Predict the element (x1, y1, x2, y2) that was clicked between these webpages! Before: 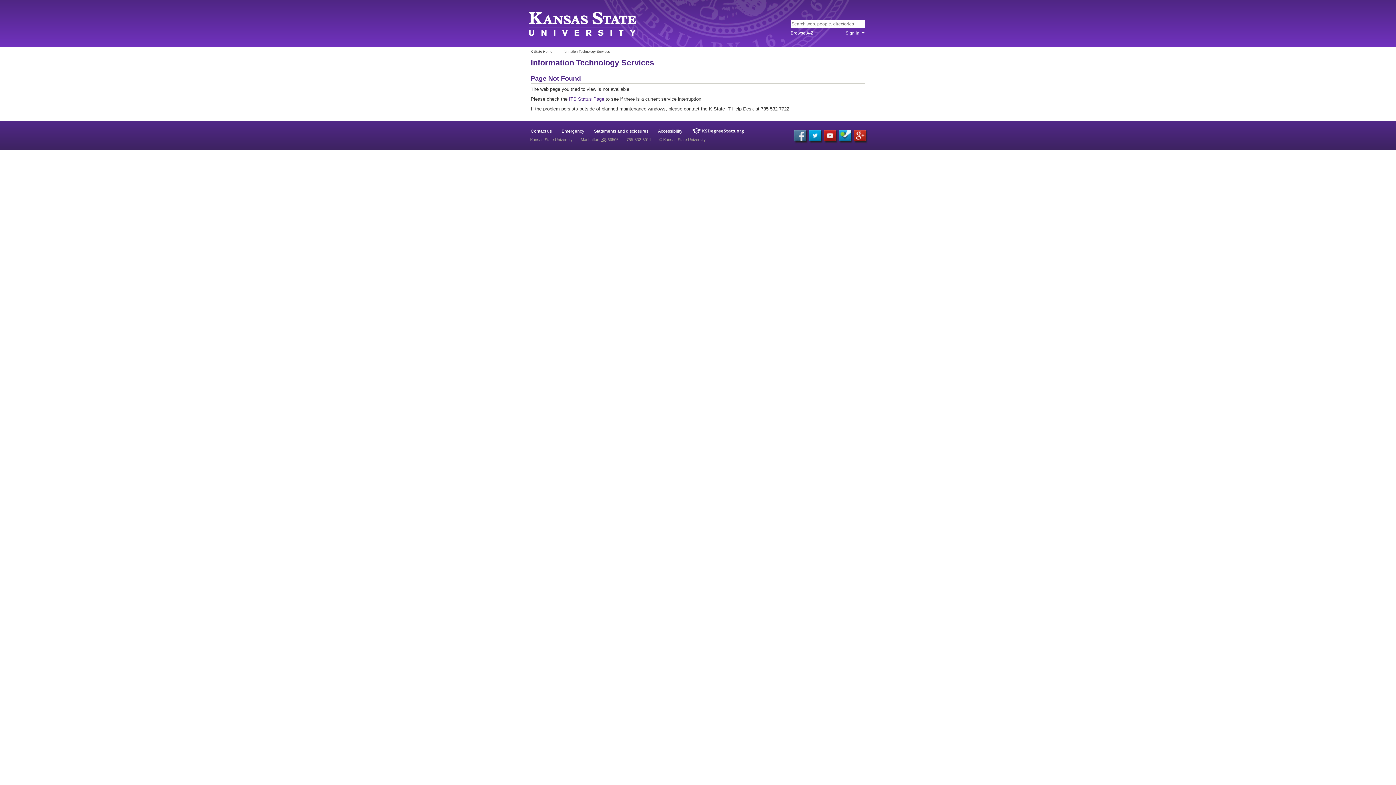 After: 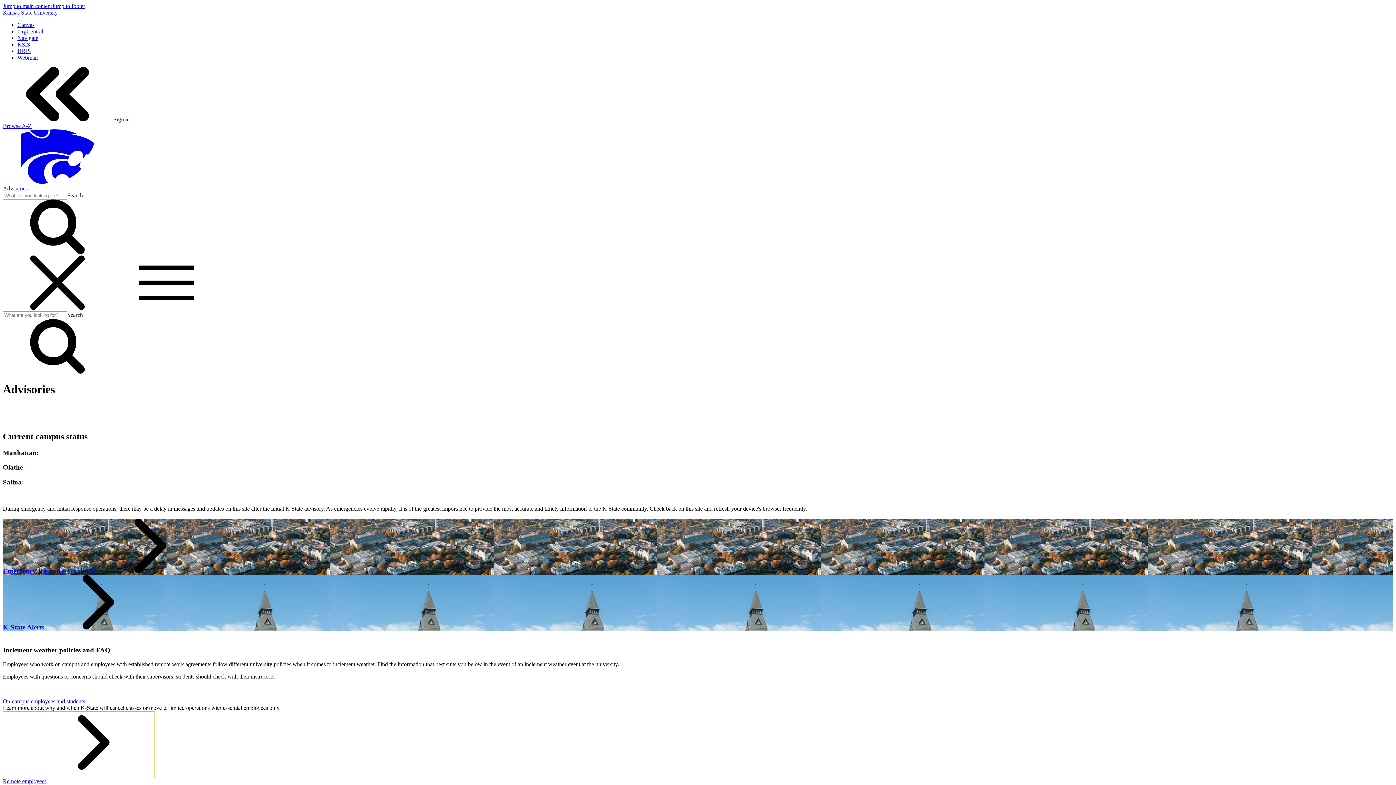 Action: label: Emergency bbox: (561, 128, 584, 133)